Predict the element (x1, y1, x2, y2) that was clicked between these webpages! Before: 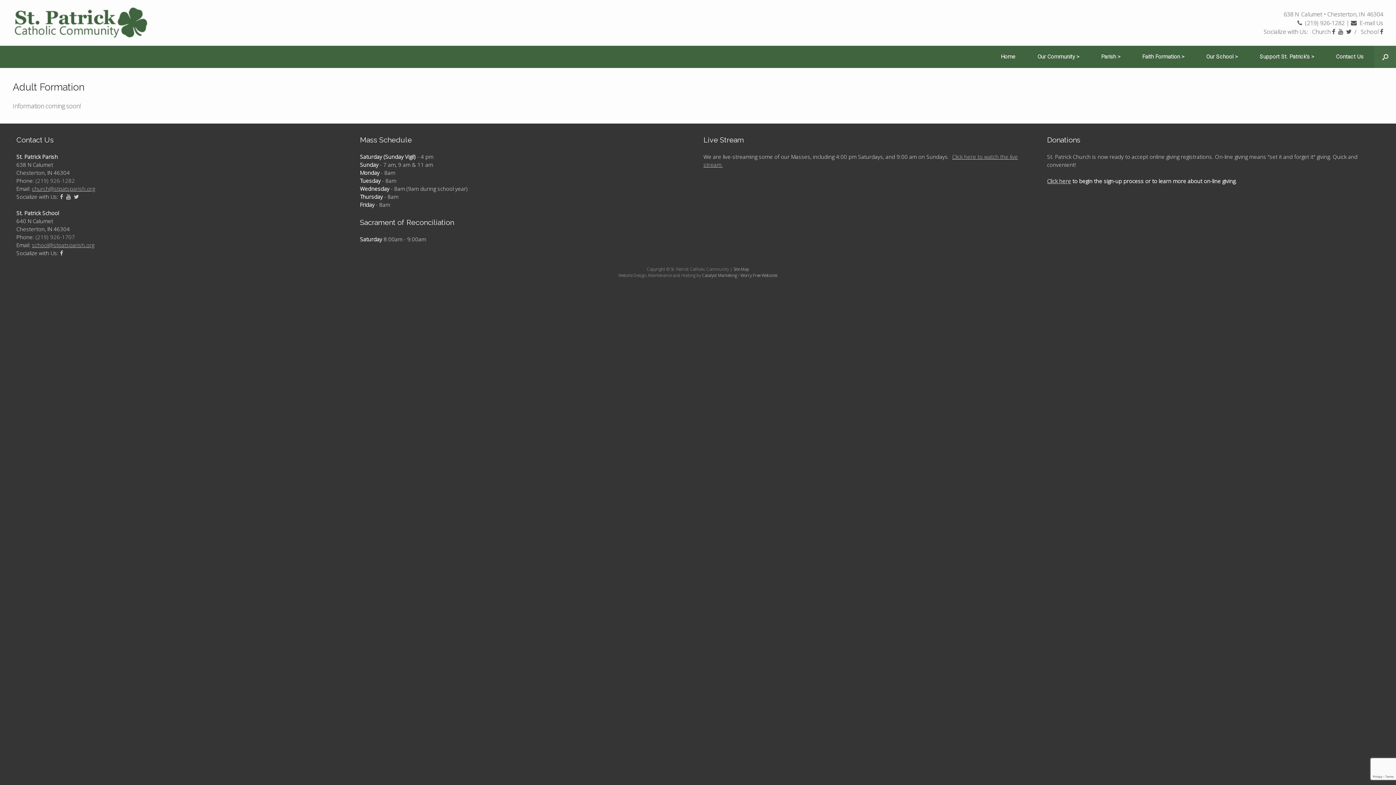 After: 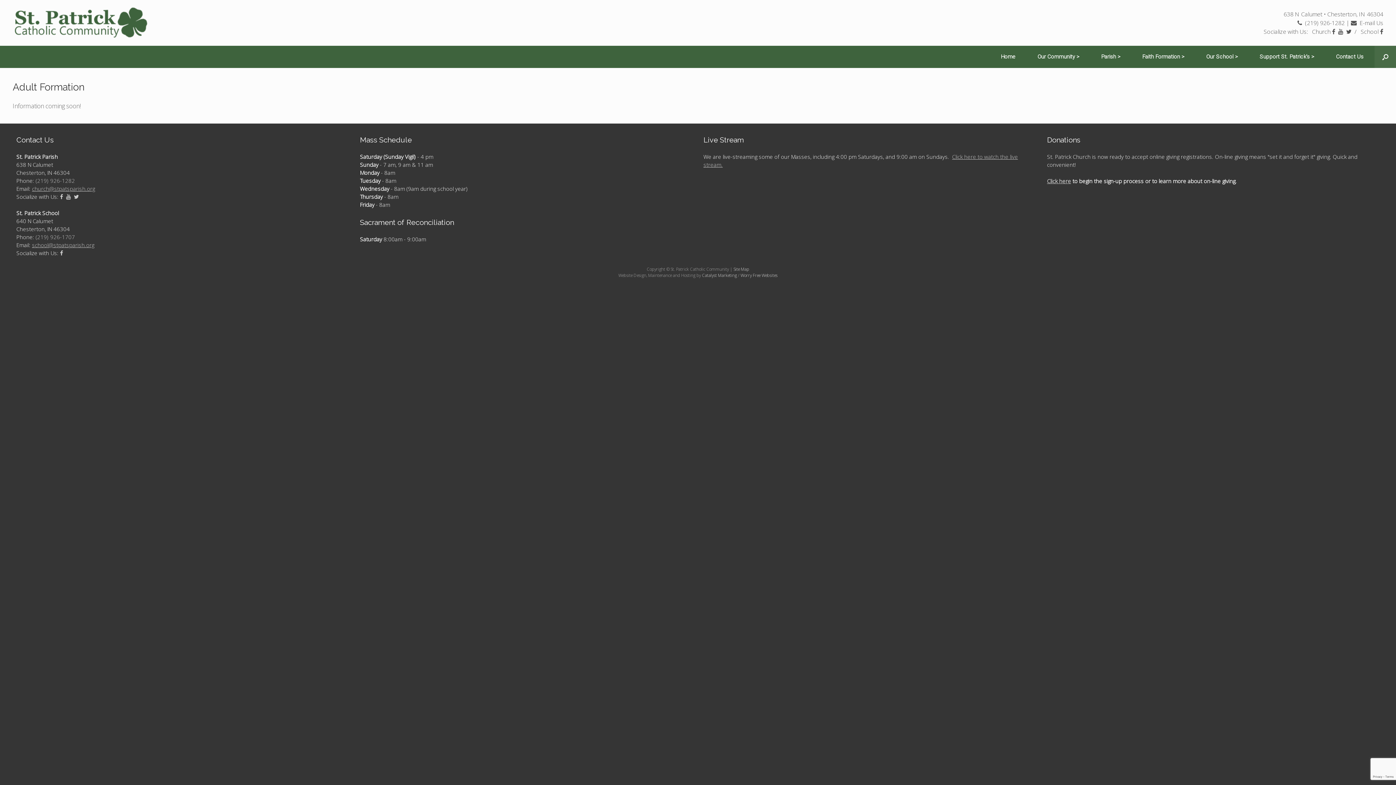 Action: bbox: (740, 272, 777, 278) label: Worry Free Websites